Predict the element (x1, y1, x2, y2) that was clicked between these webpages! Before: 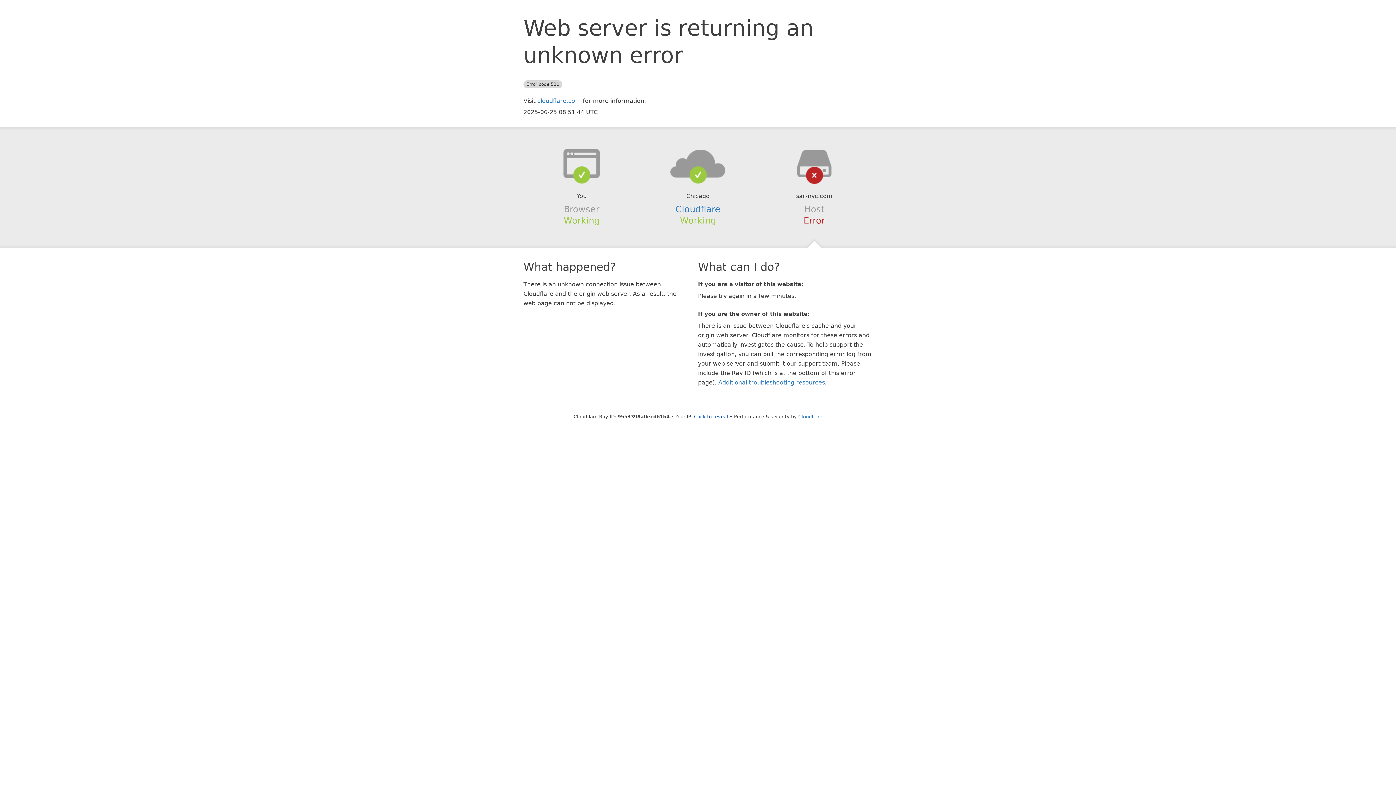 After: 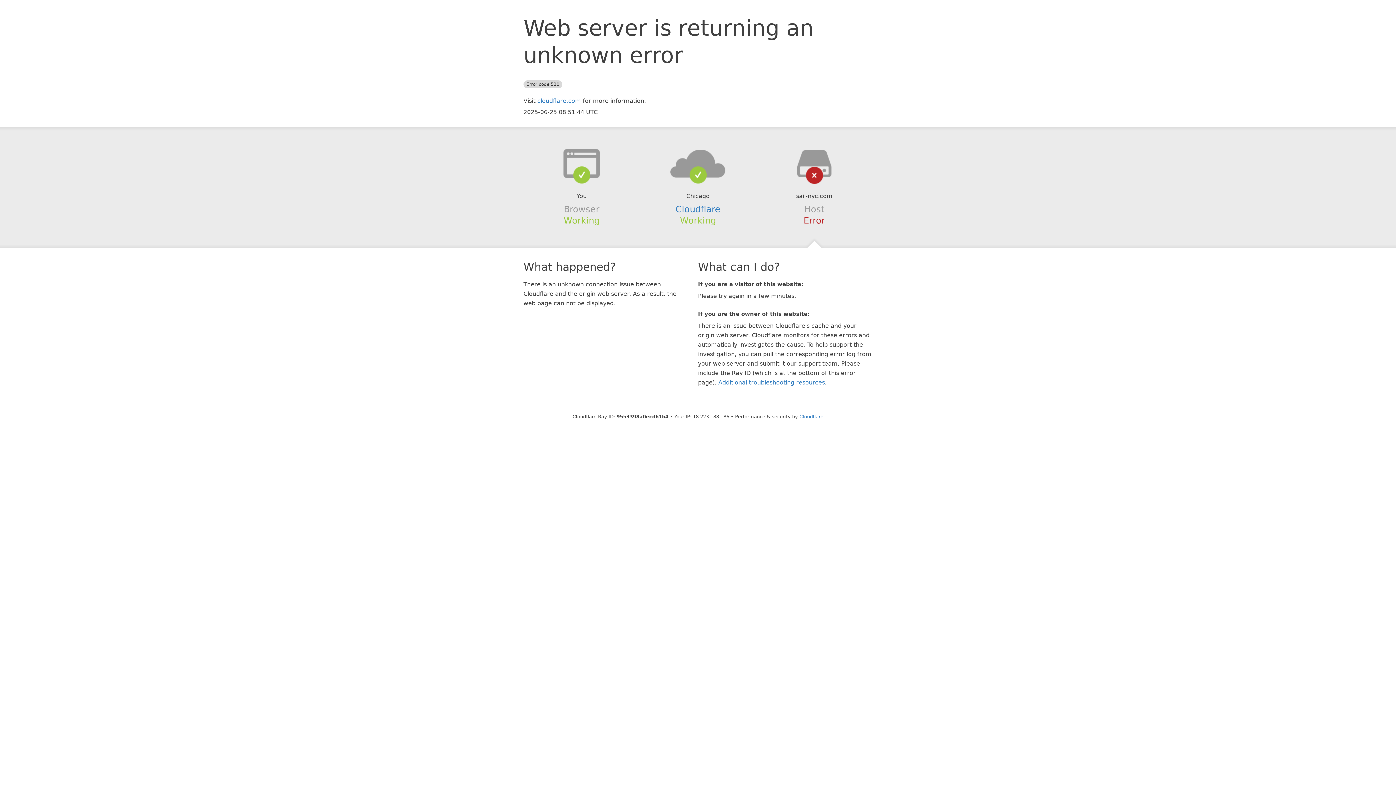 Action: label: Click to reveal bbox: (694, 414, 728, 419)